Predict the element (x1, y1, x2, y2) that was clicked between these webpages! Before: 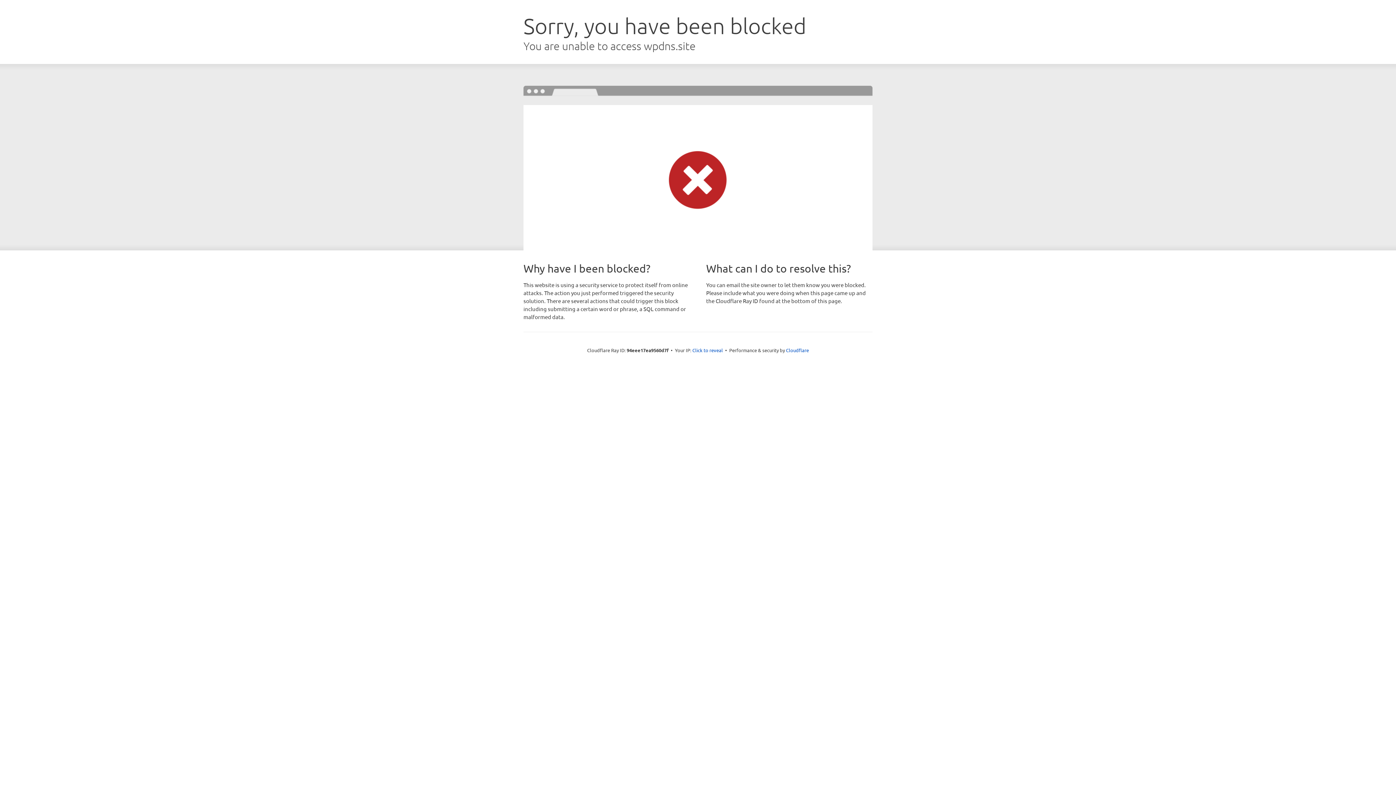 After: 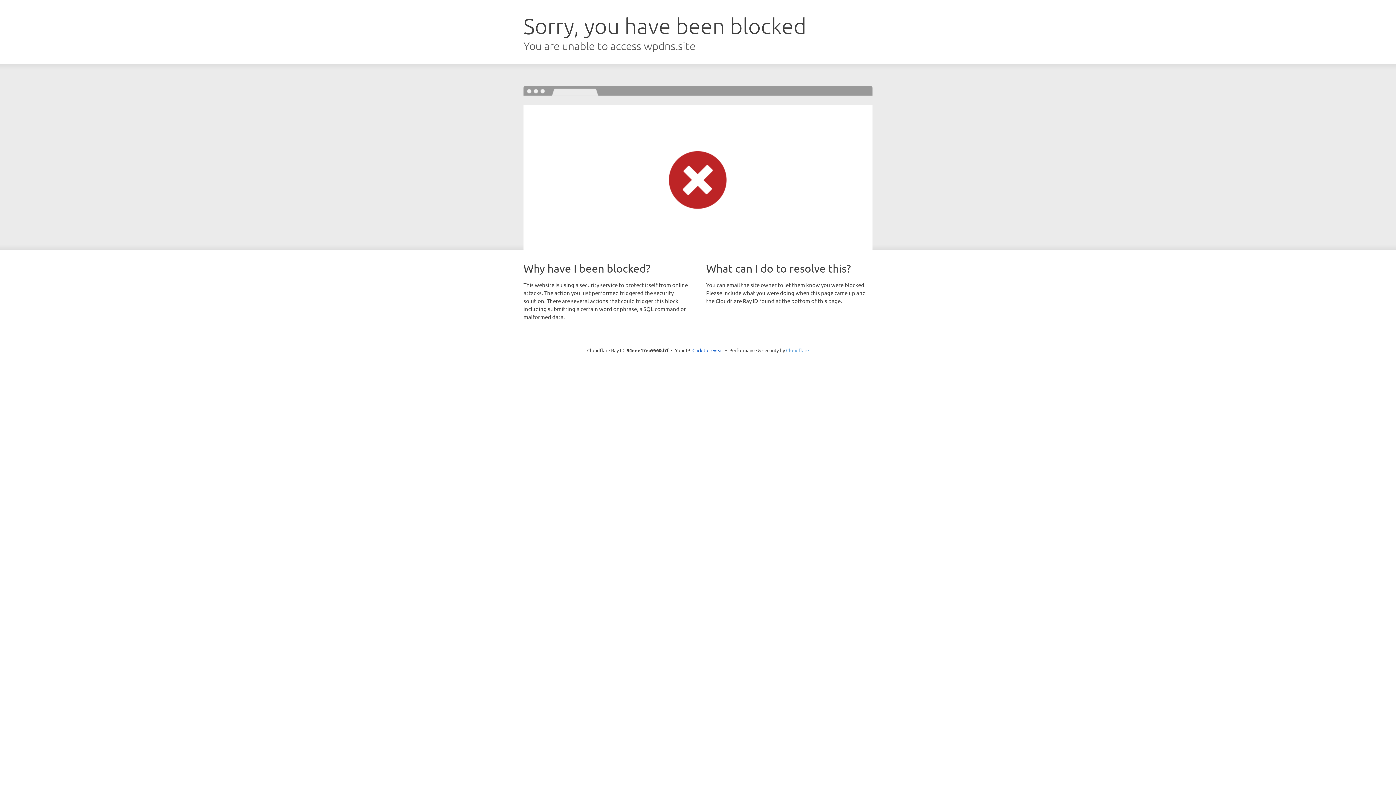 Action: bbox: (786, 347, 809, 353) label: Cloudflare